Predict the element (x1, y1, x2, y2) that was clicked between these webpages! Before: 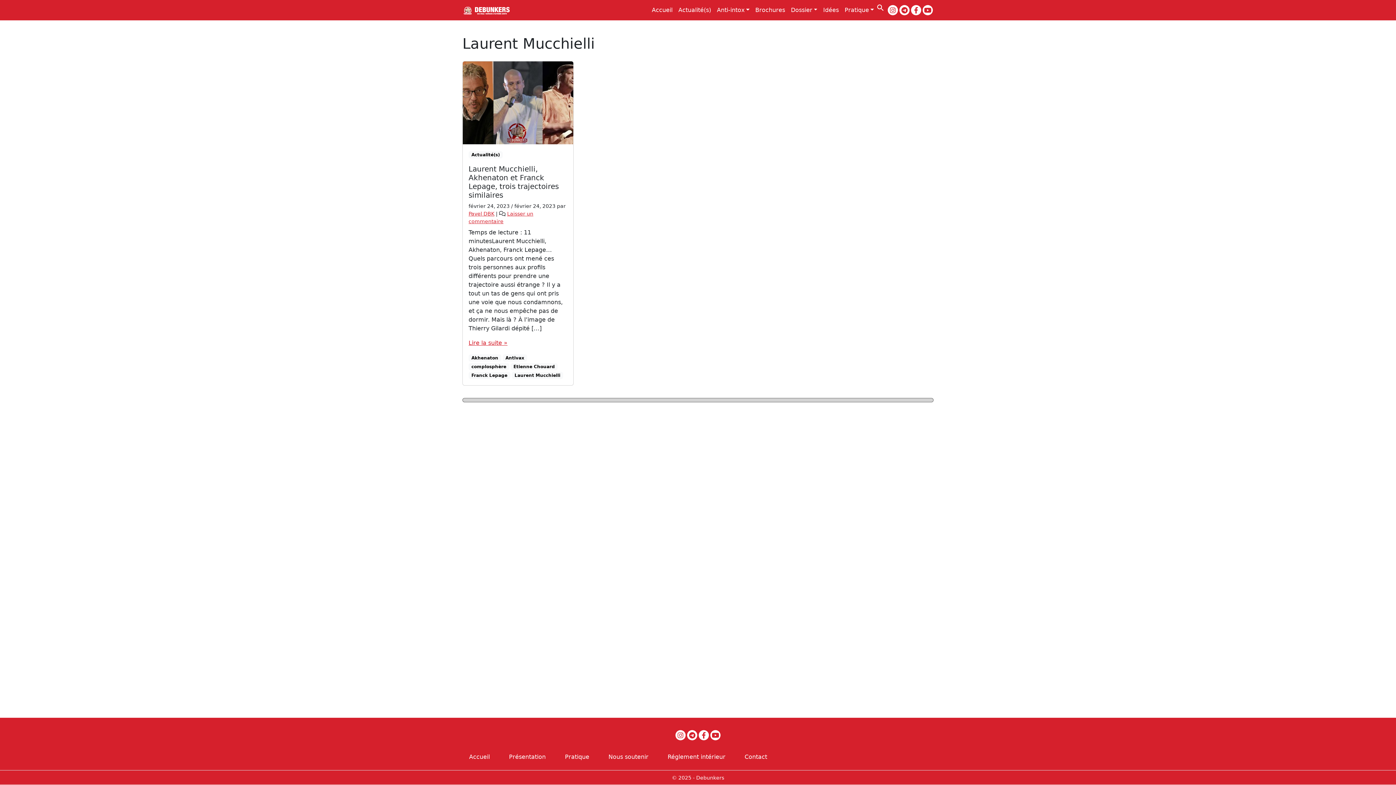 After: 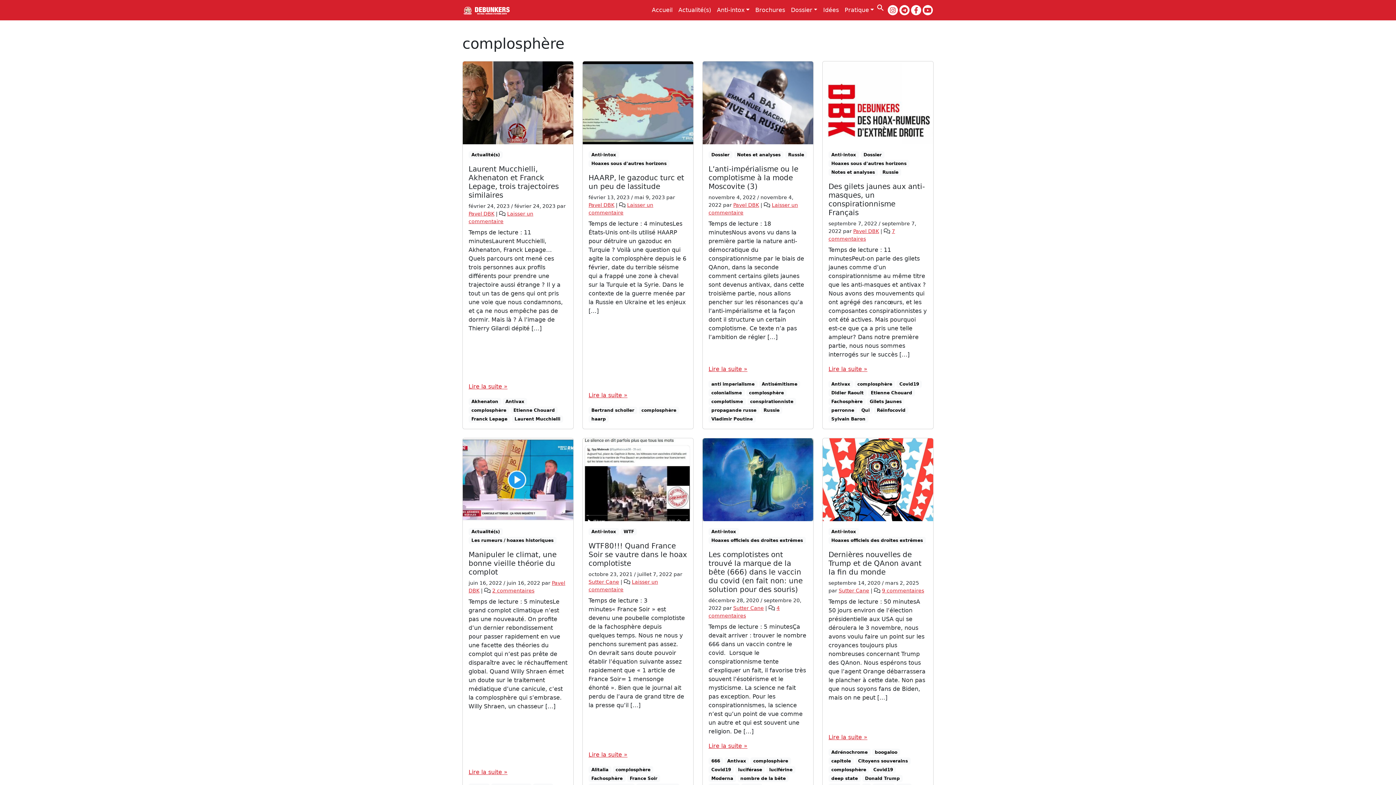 Action: bbox: (468, 363, 509, 370) label: complosphère